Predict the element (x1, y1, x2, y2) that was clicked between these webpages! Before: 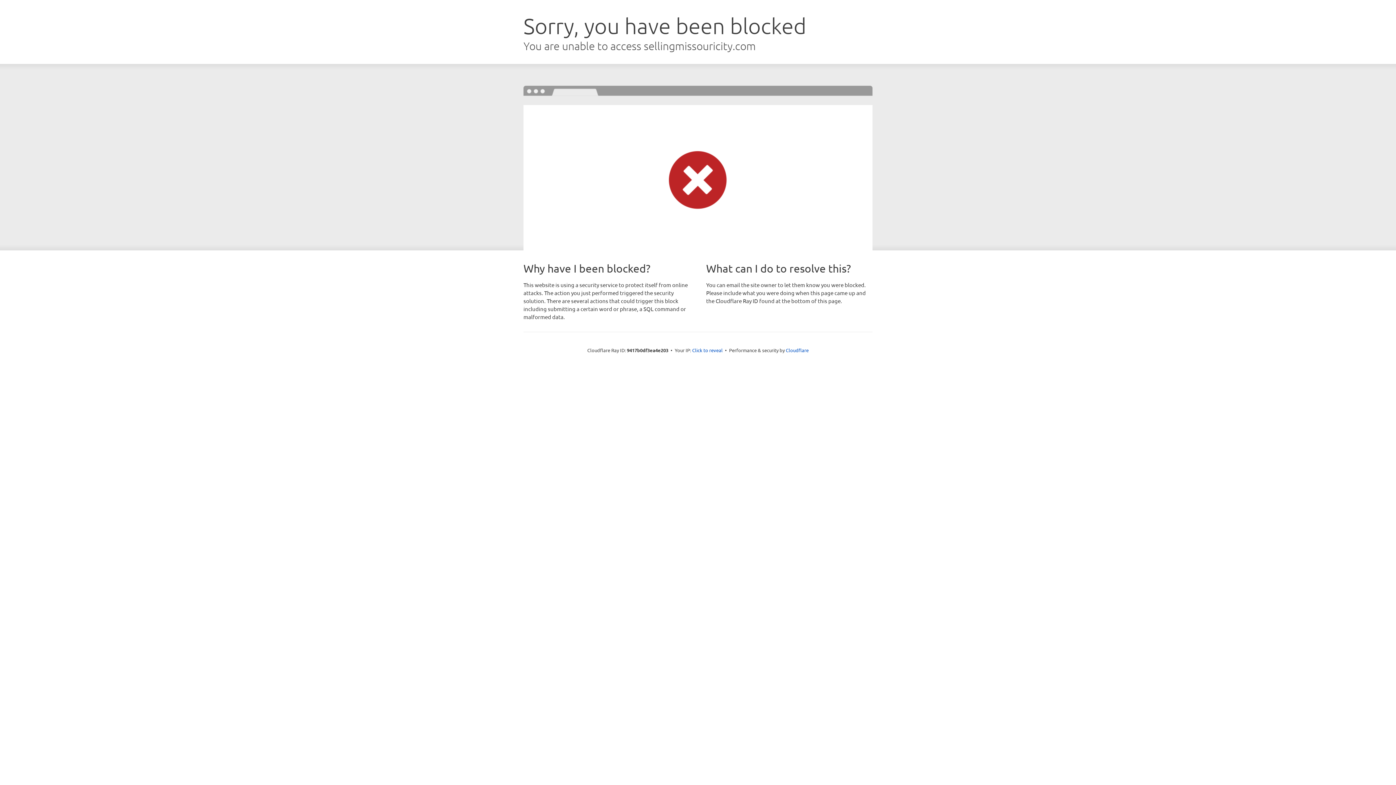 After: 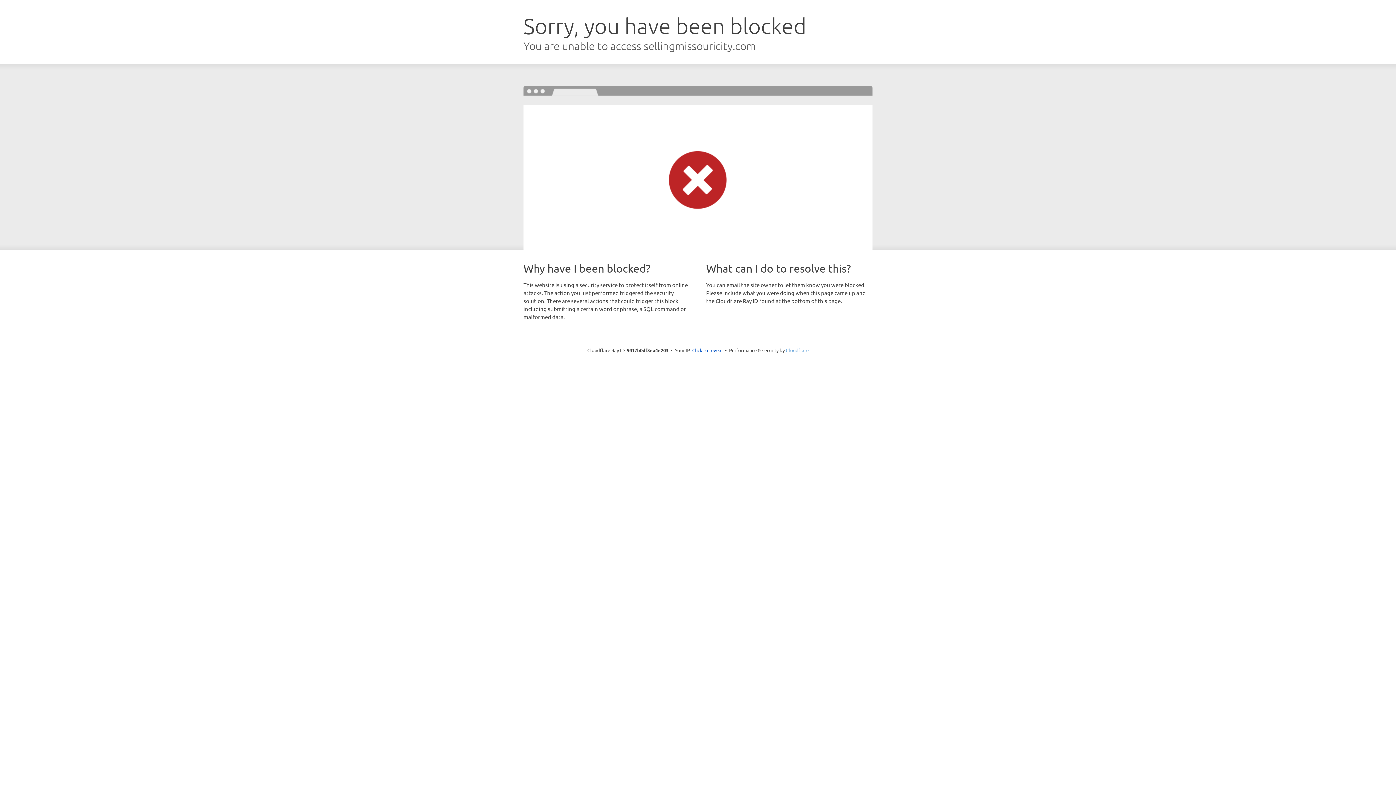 Action: label: Cloudflare bbox: (786, 347, 808, 353)